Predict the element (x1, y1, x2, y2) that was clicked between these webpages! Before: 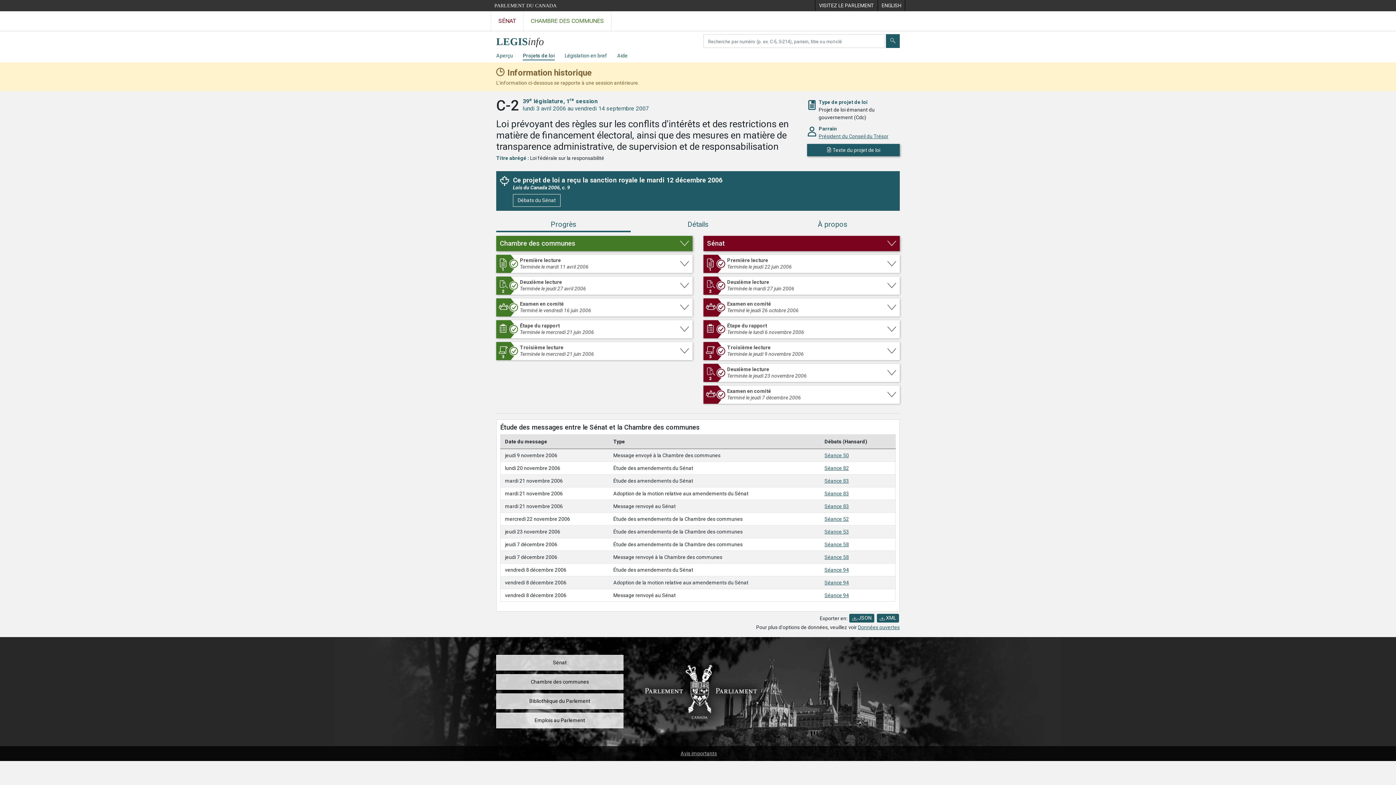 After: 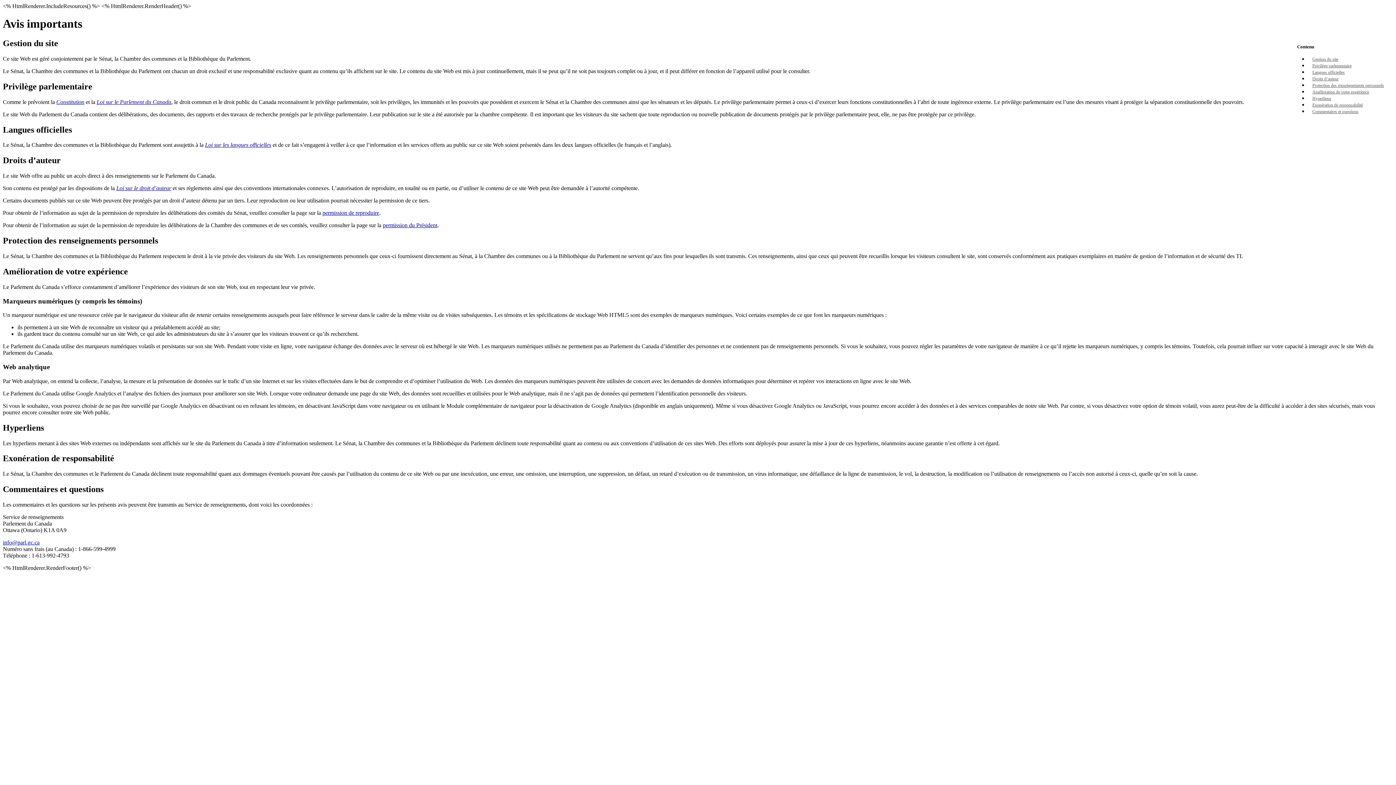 Action: bbox: (677, 746, 720, 761) label: Avis importants